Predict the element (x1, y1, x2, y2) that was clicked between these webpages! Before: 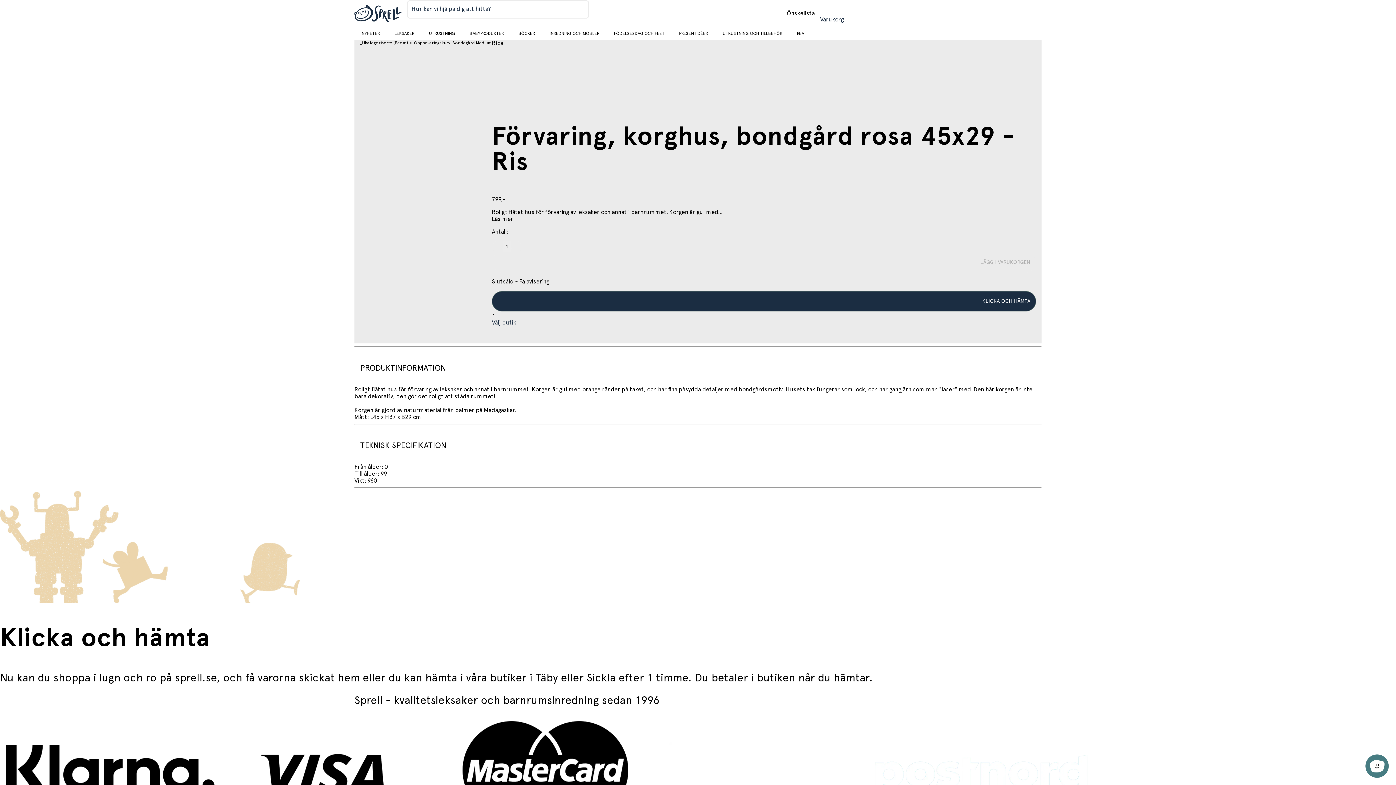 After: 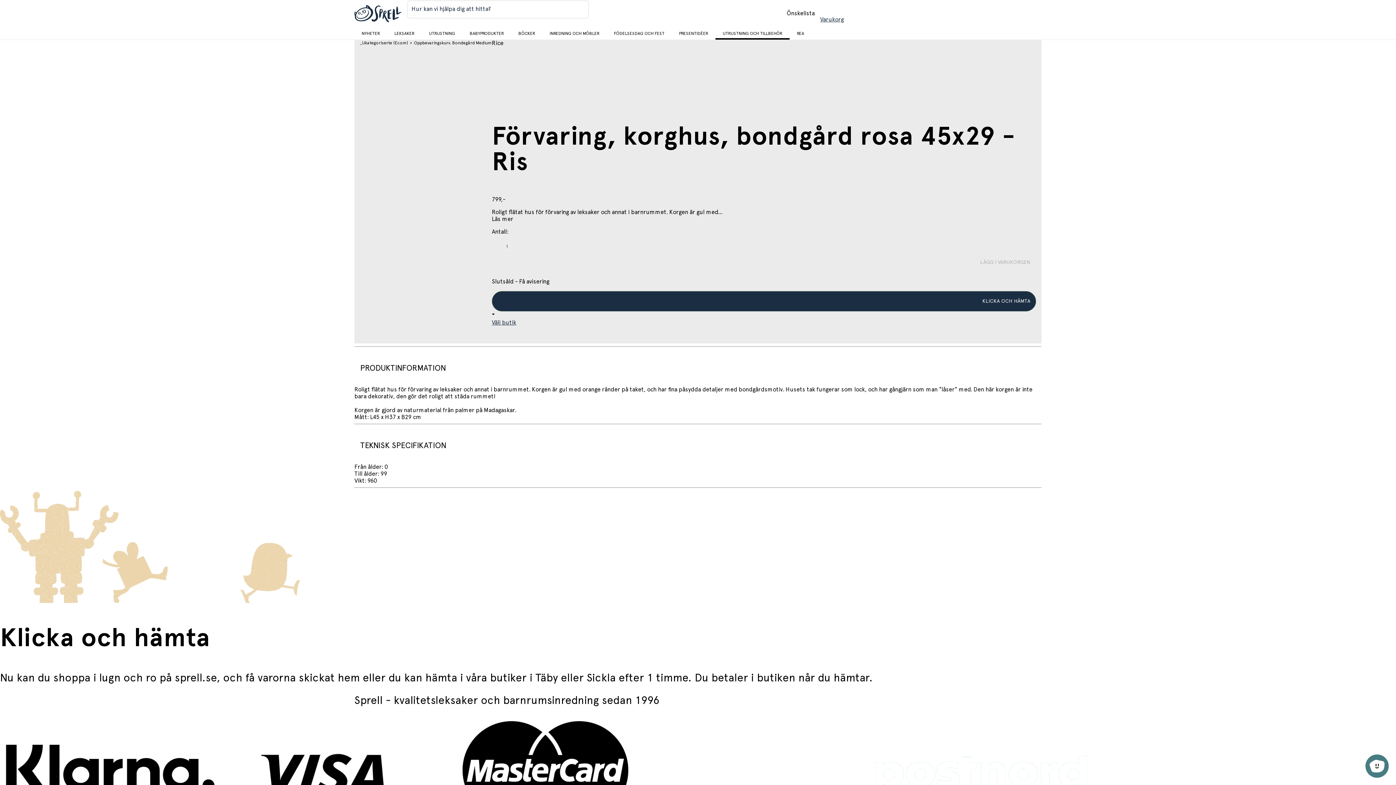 Action: label: UTRUSTNING OCH TILLBEHÖR bbox: (717, 29, 788, 37)